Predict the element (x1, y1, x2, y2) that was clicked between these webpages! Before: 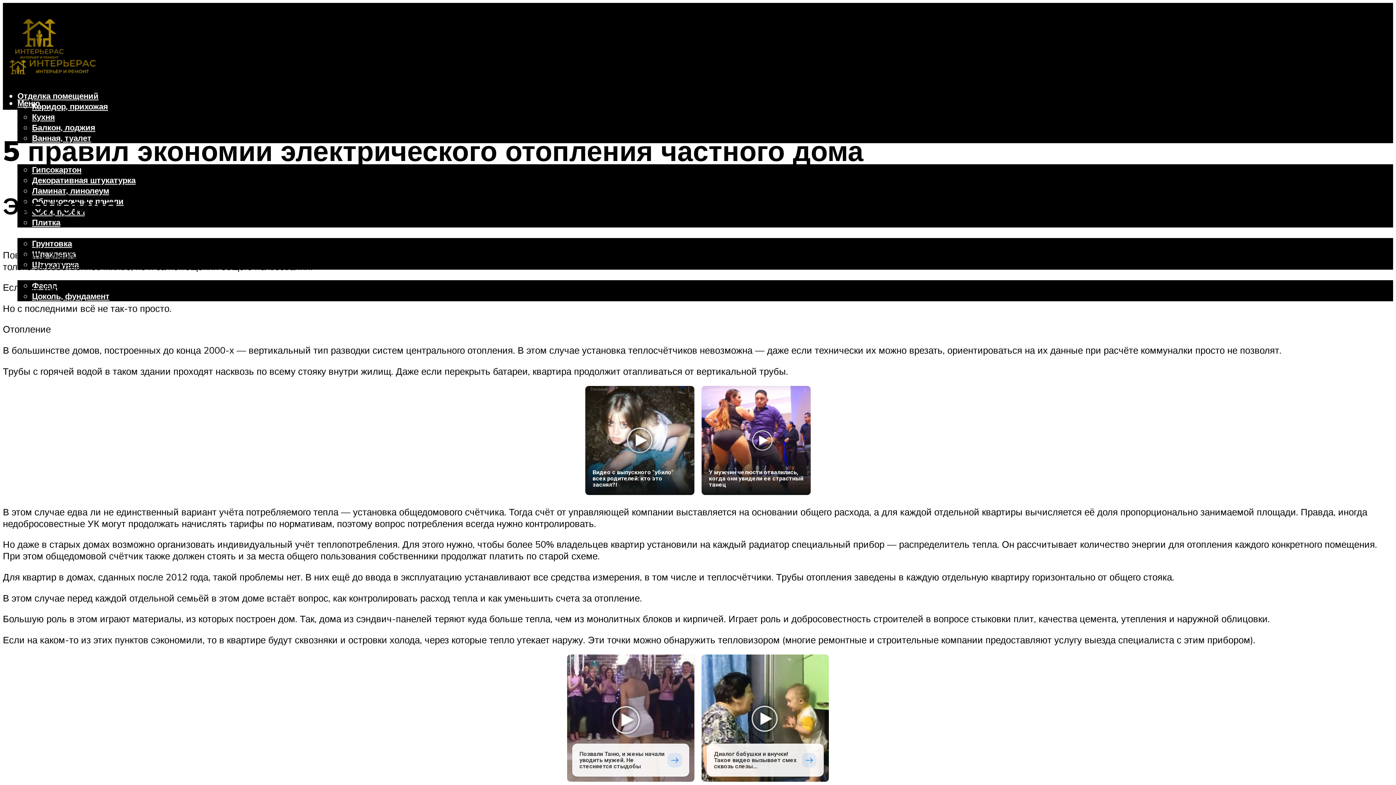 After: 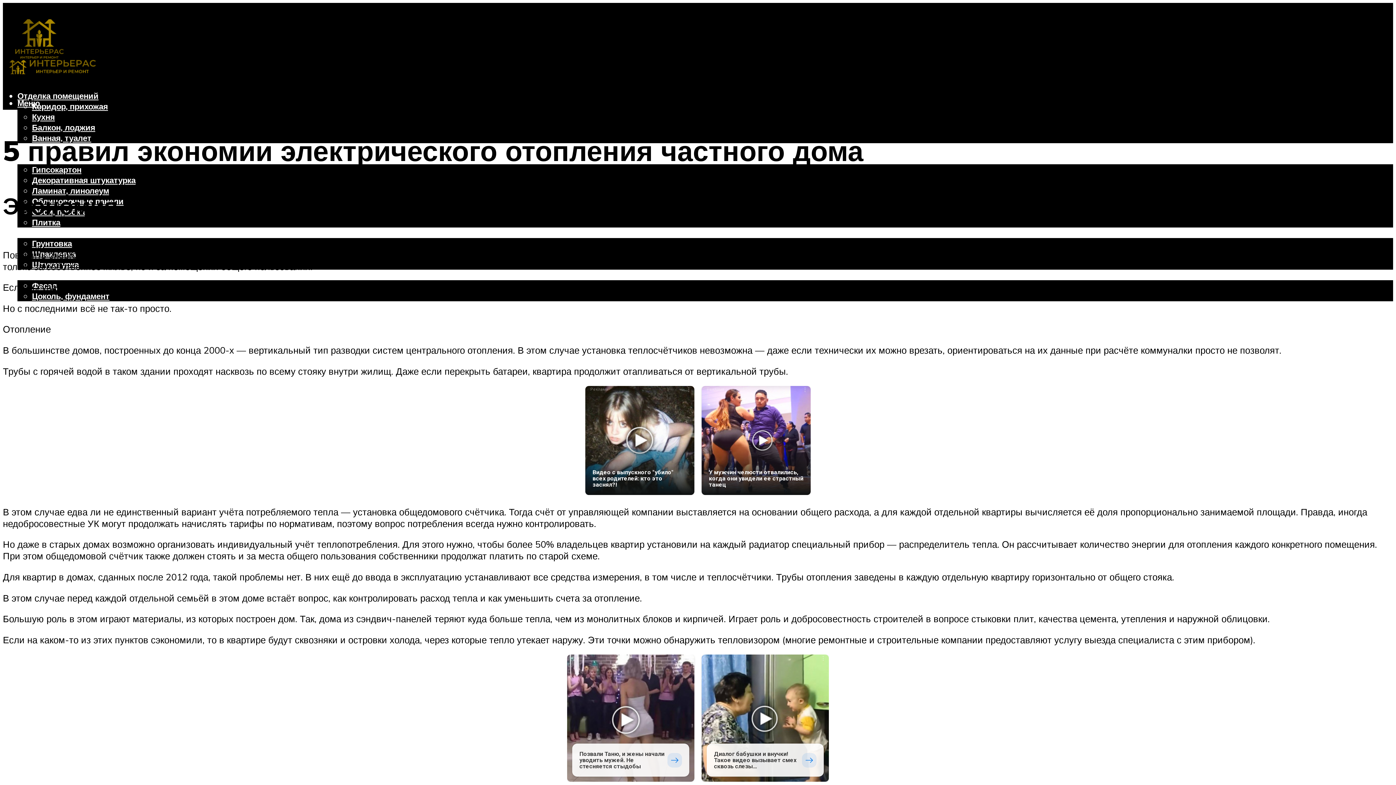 Action: bbox: (585, 386, 694, 495) label: Реклама
Видео с выпускного "убило" всех родителей: кто это заснял?!